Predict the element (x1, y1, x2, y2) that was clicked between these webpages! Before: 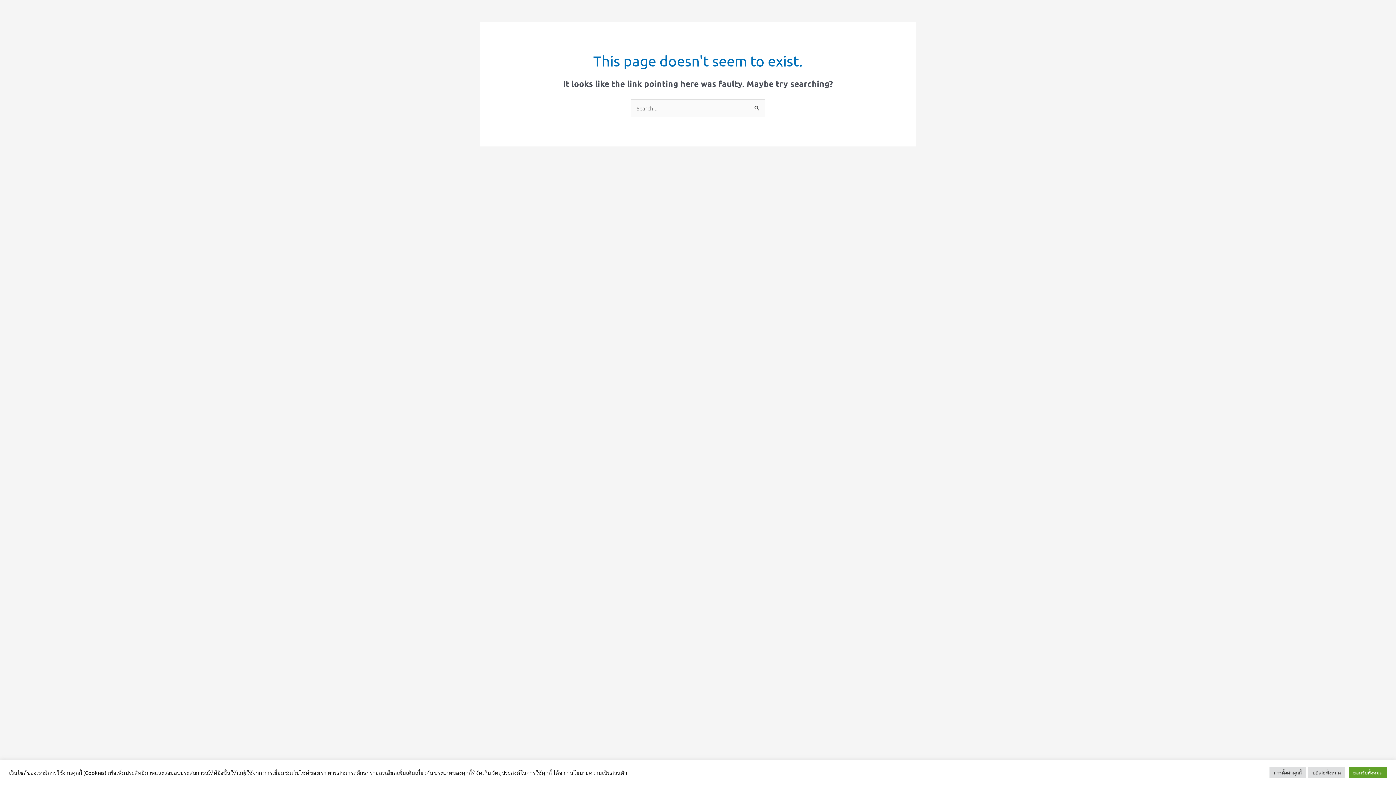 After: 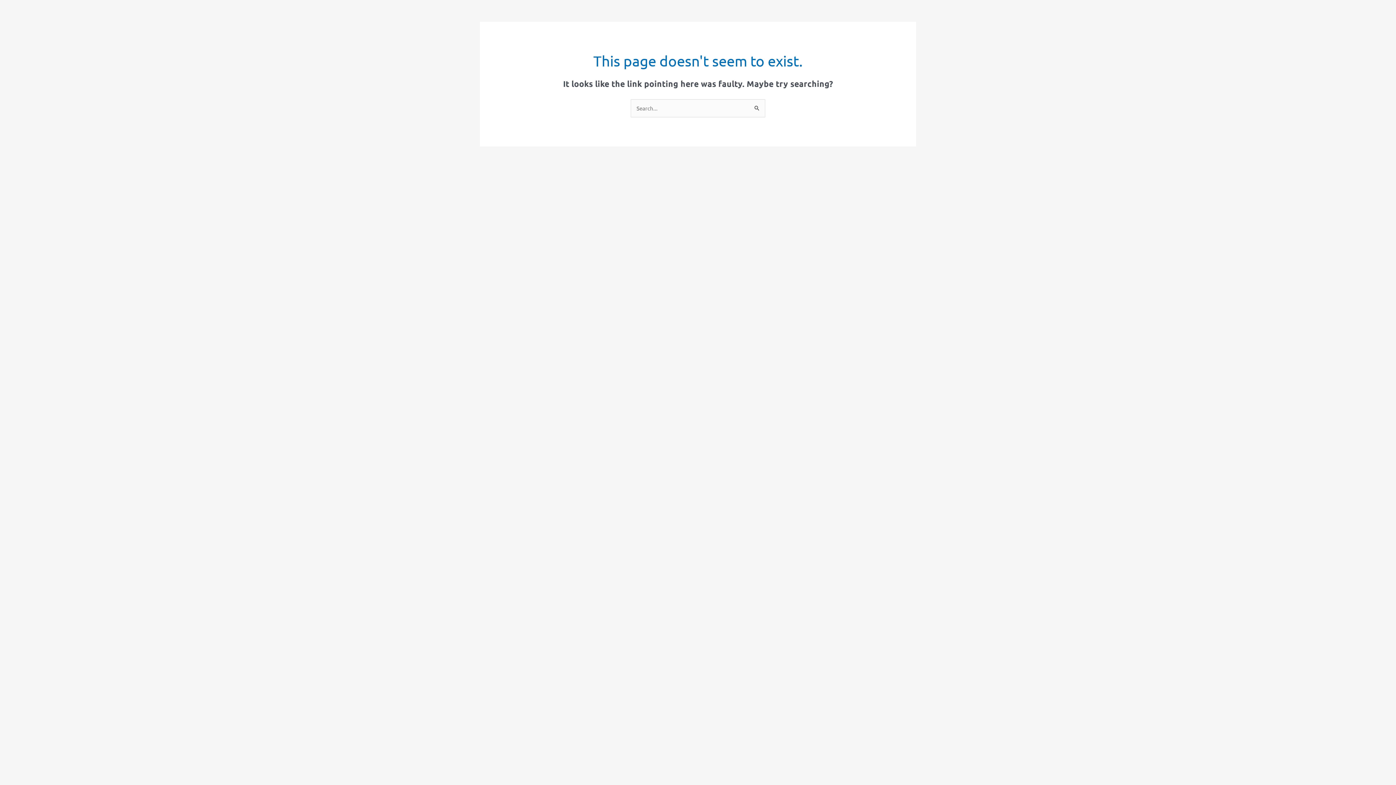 Action: label: ยอมรับทั้งหมด bbox: (1349, 767, 1387, 778)